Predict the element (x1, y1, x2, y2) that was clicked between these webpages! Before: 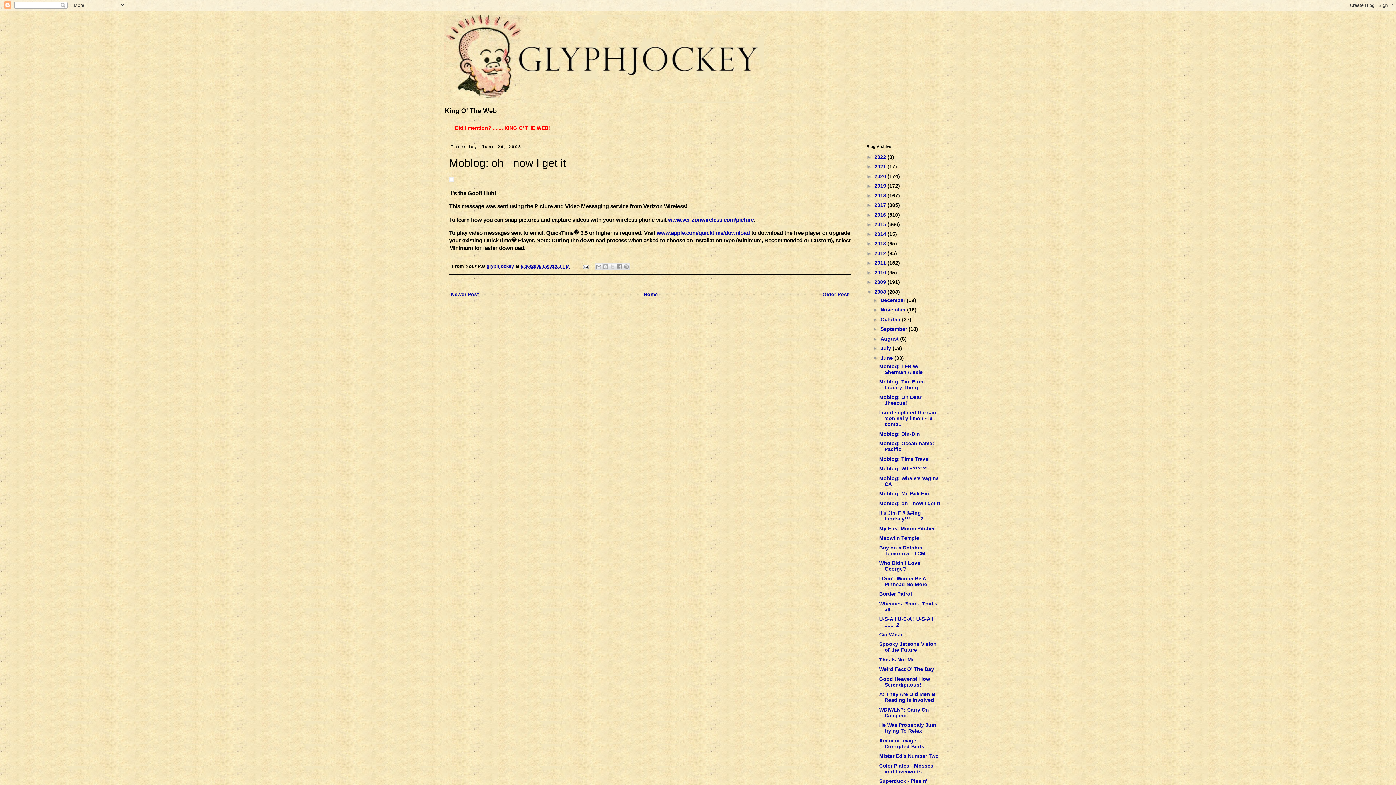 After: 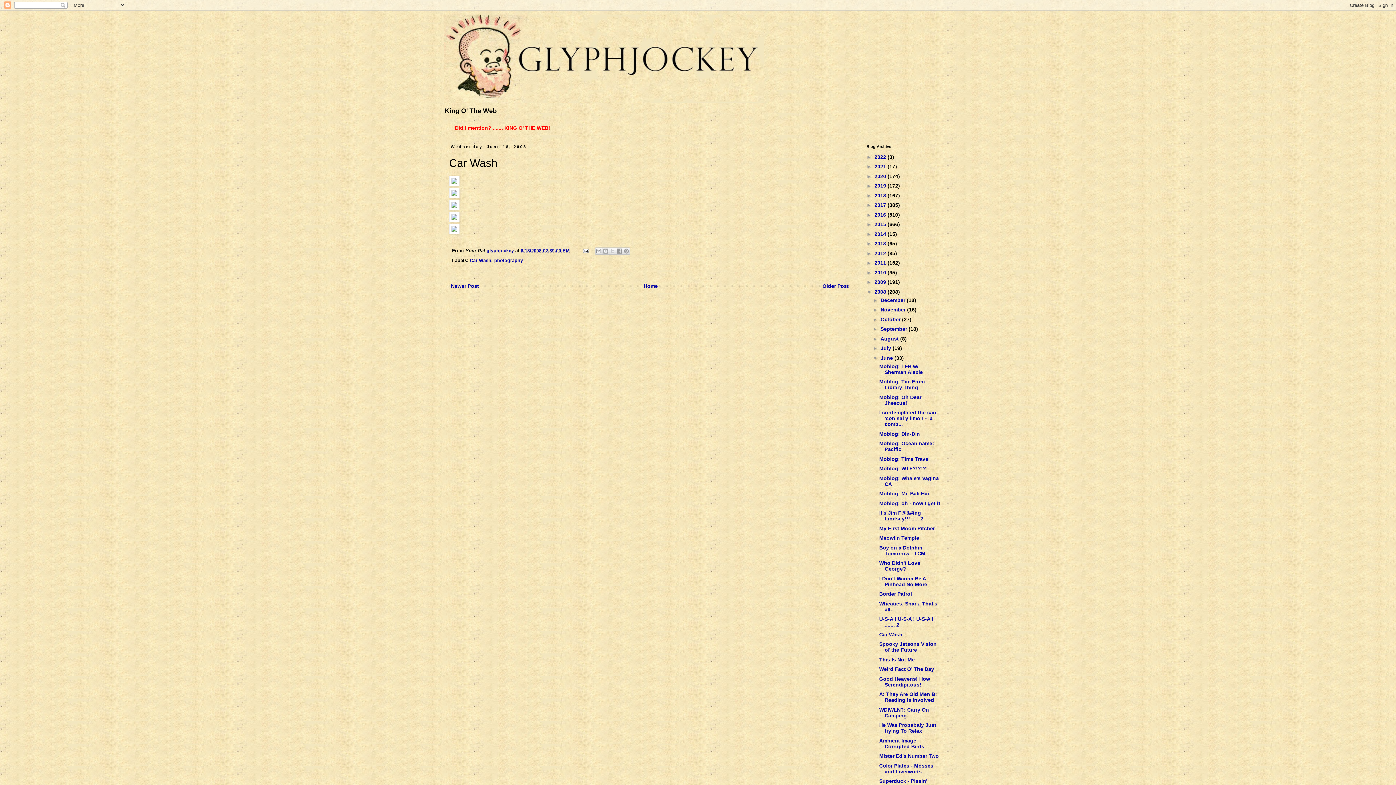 Action: bbox: (879, 631, 902, 637) label: Car Wash